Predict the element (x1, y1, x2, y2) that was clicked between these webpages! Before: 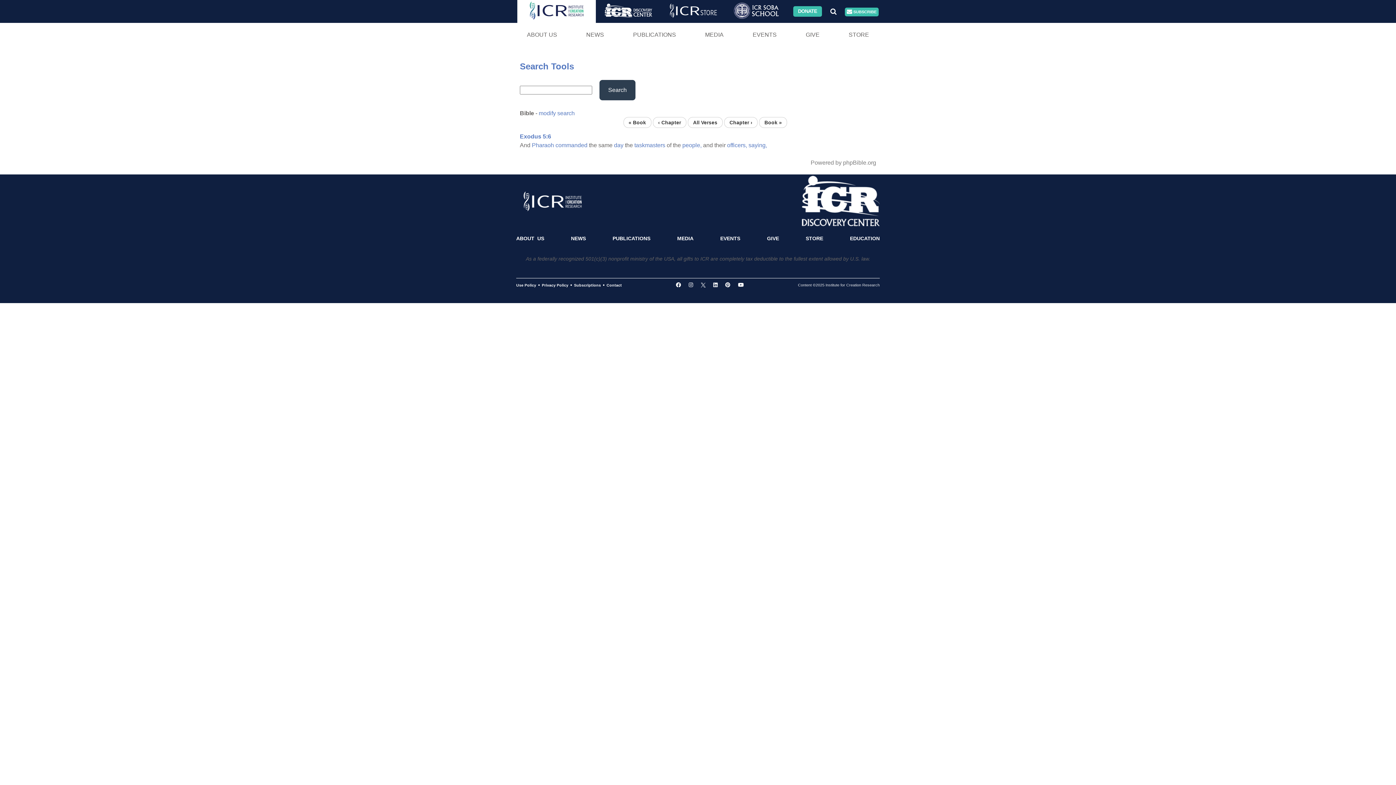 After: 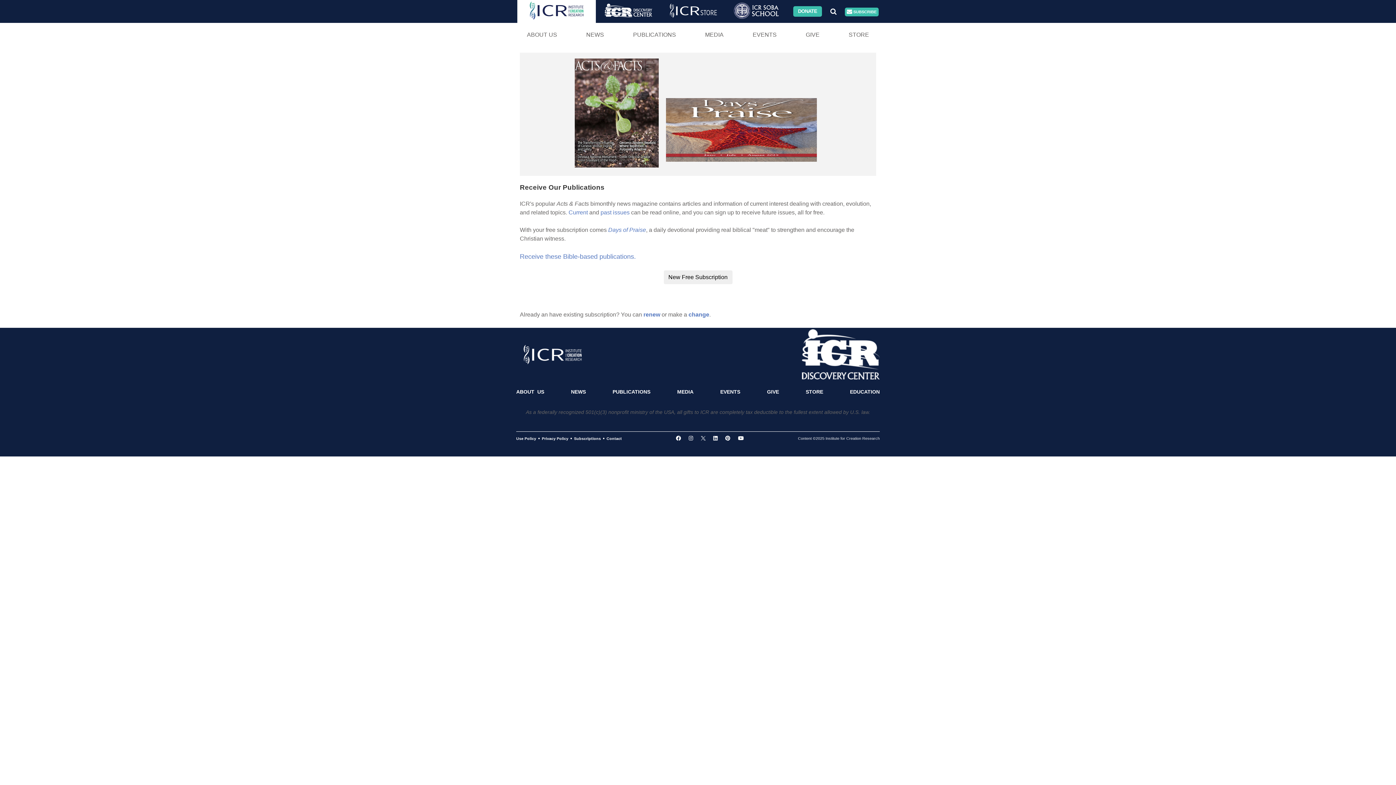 Action: bbox: (607, 229, 655, 247) label: PUBLICATIONS